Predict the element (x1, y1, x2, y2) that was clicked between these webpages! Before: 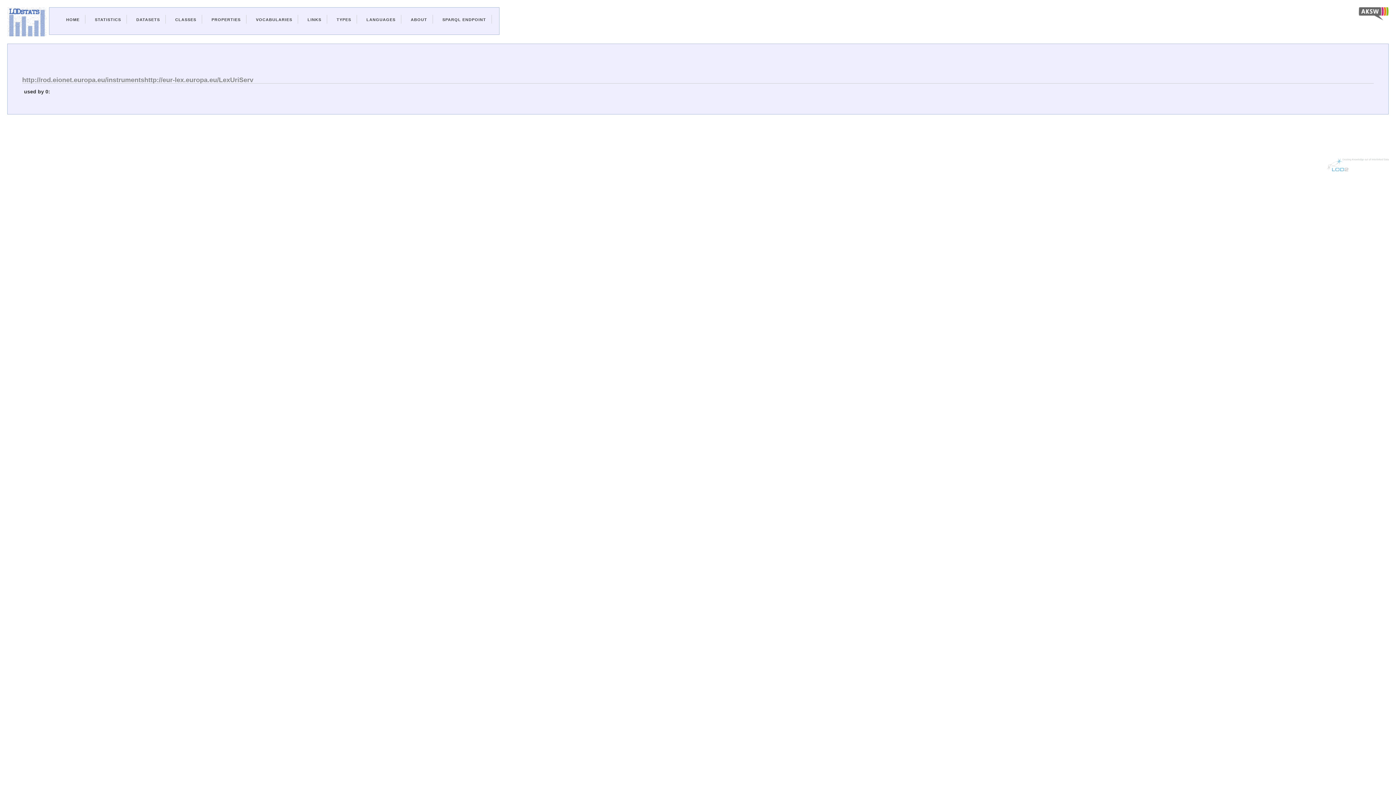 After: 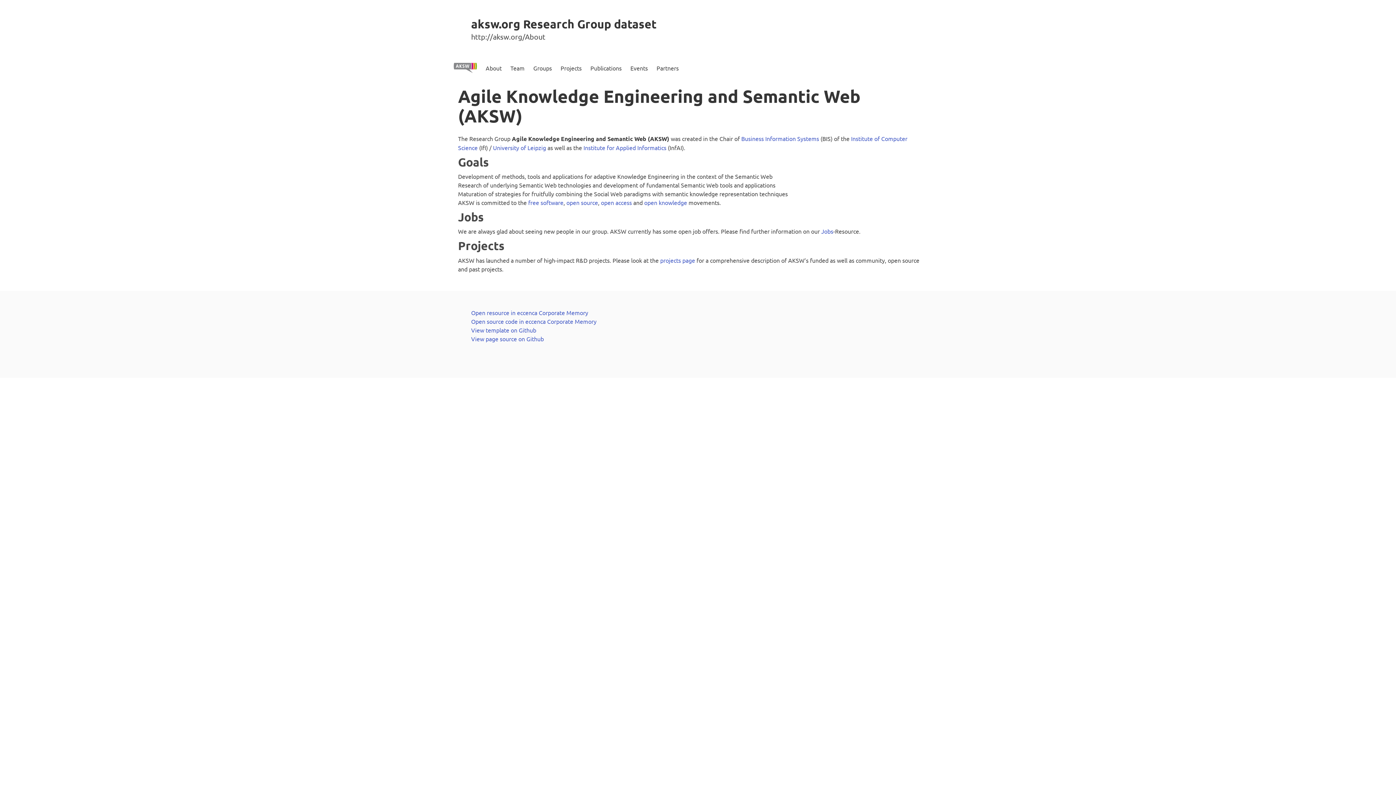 Action: bbox: (1358, 15, 1389, 21)